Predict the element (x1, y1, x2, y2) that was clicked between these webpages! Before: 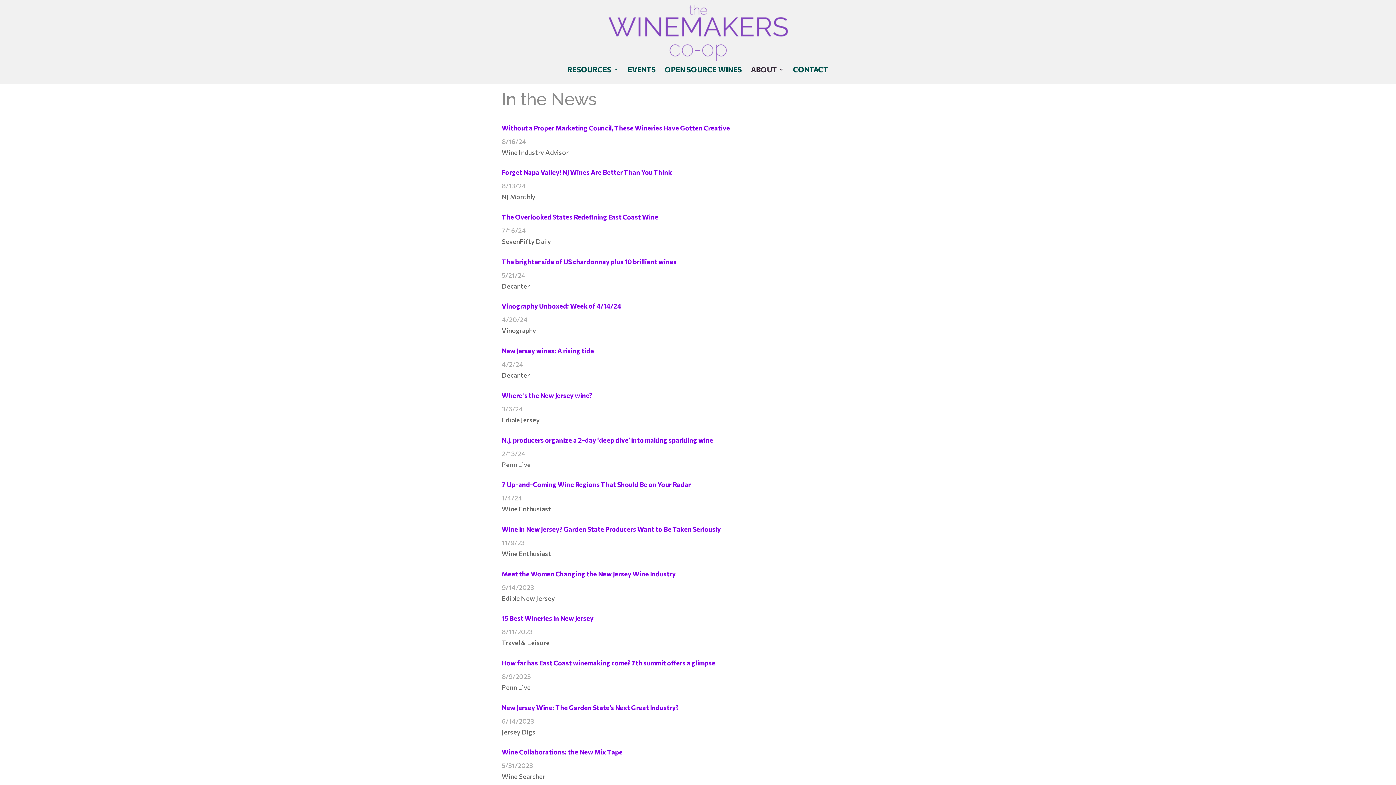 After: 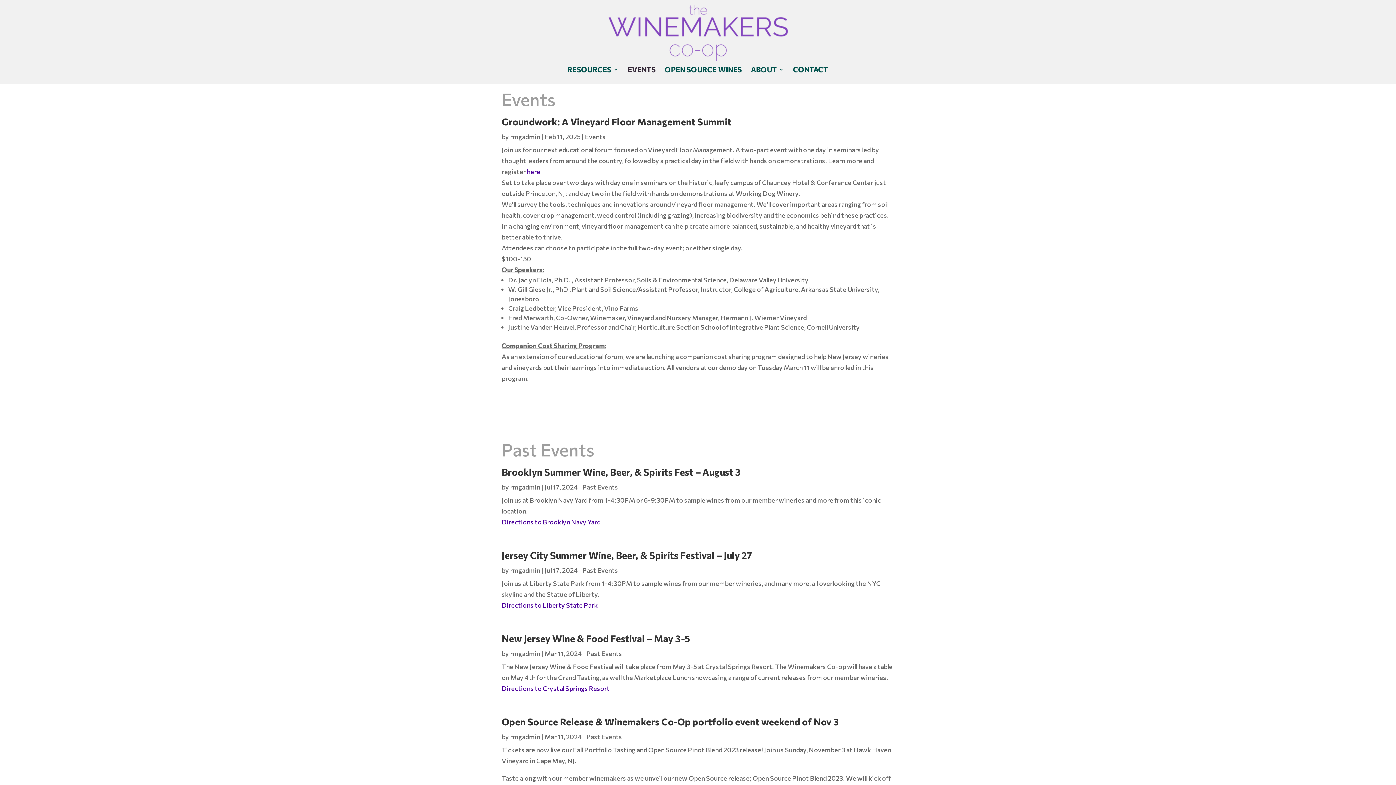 Action: label: EVENTS bbox: (627, 66, 655, 84)